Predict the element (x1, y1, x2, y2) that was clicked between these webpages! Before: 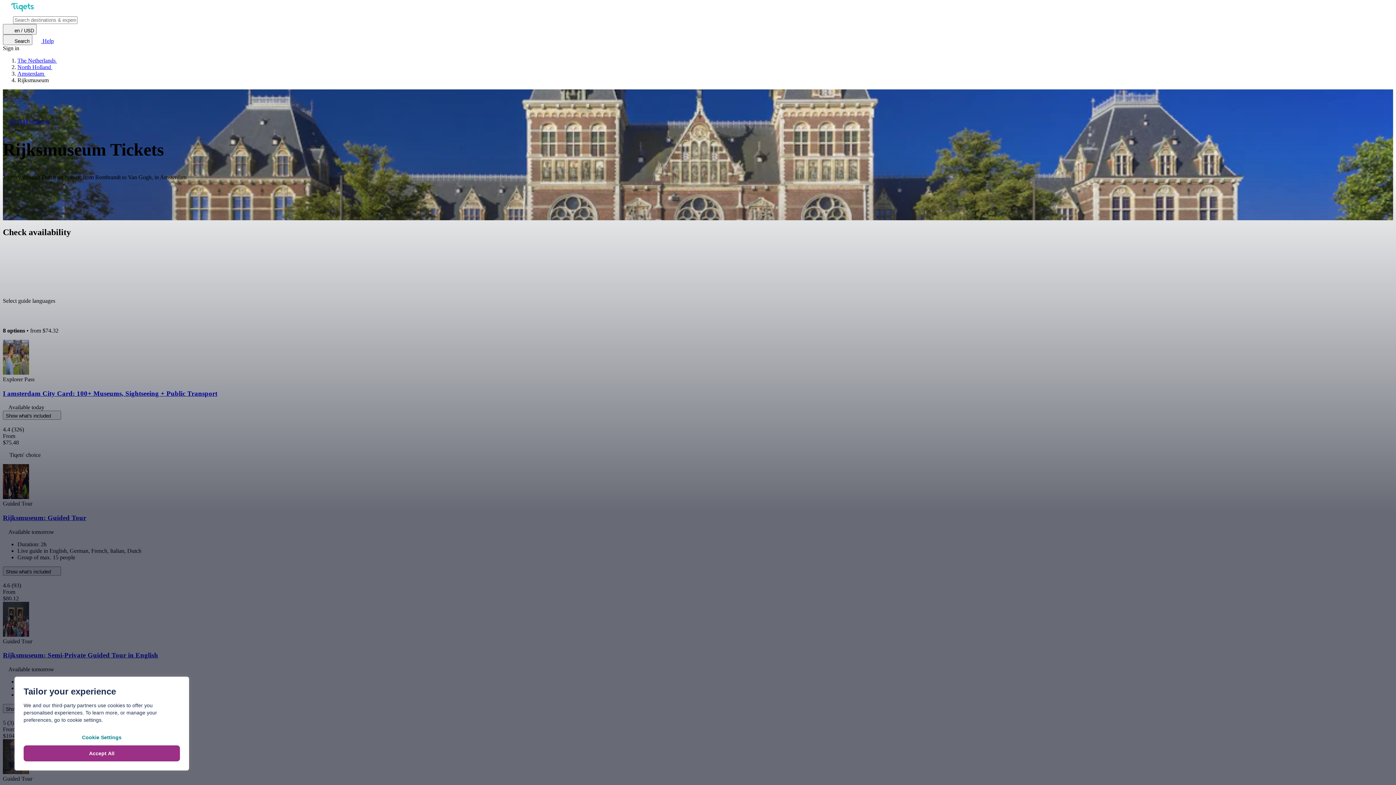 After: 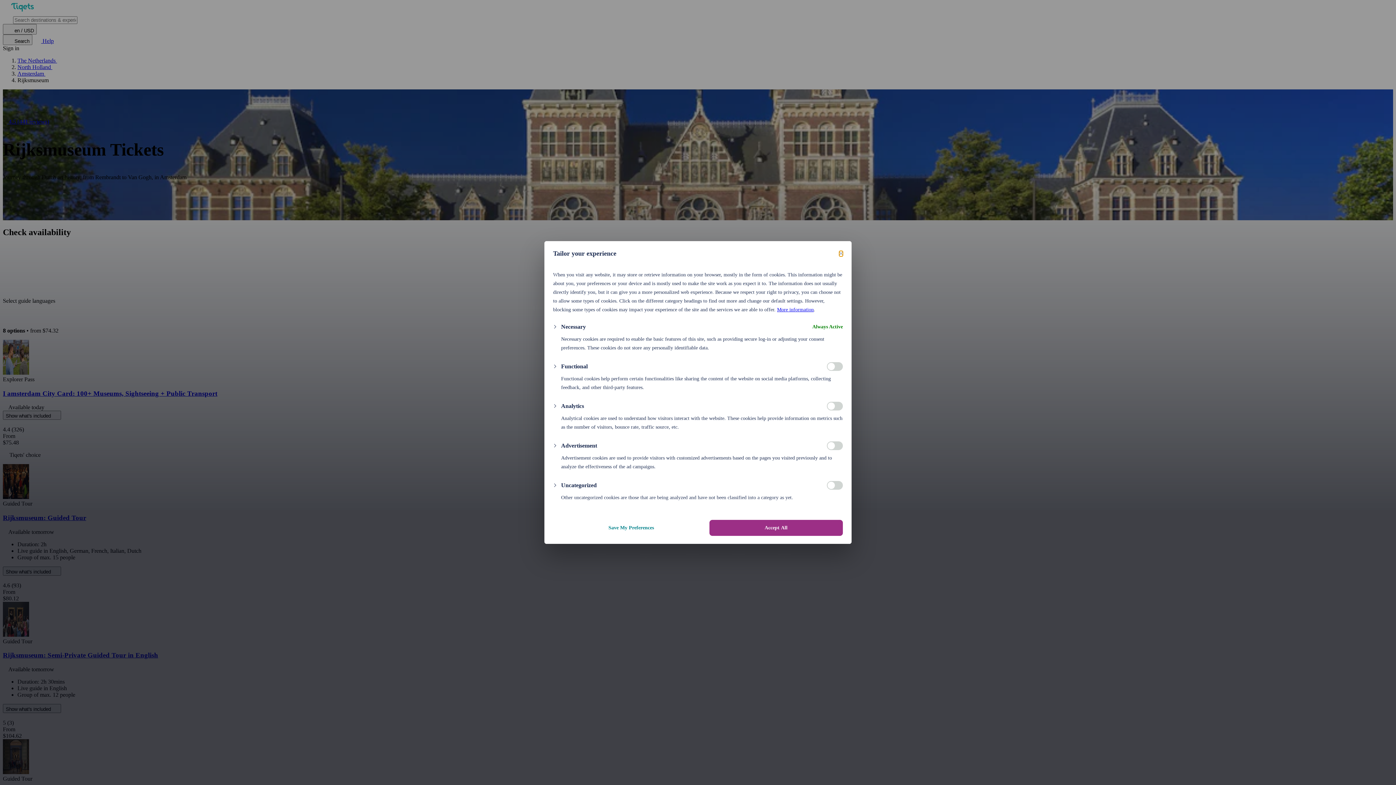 Action: label: Cookie Settings bbox: (23, 729, 180, 745)